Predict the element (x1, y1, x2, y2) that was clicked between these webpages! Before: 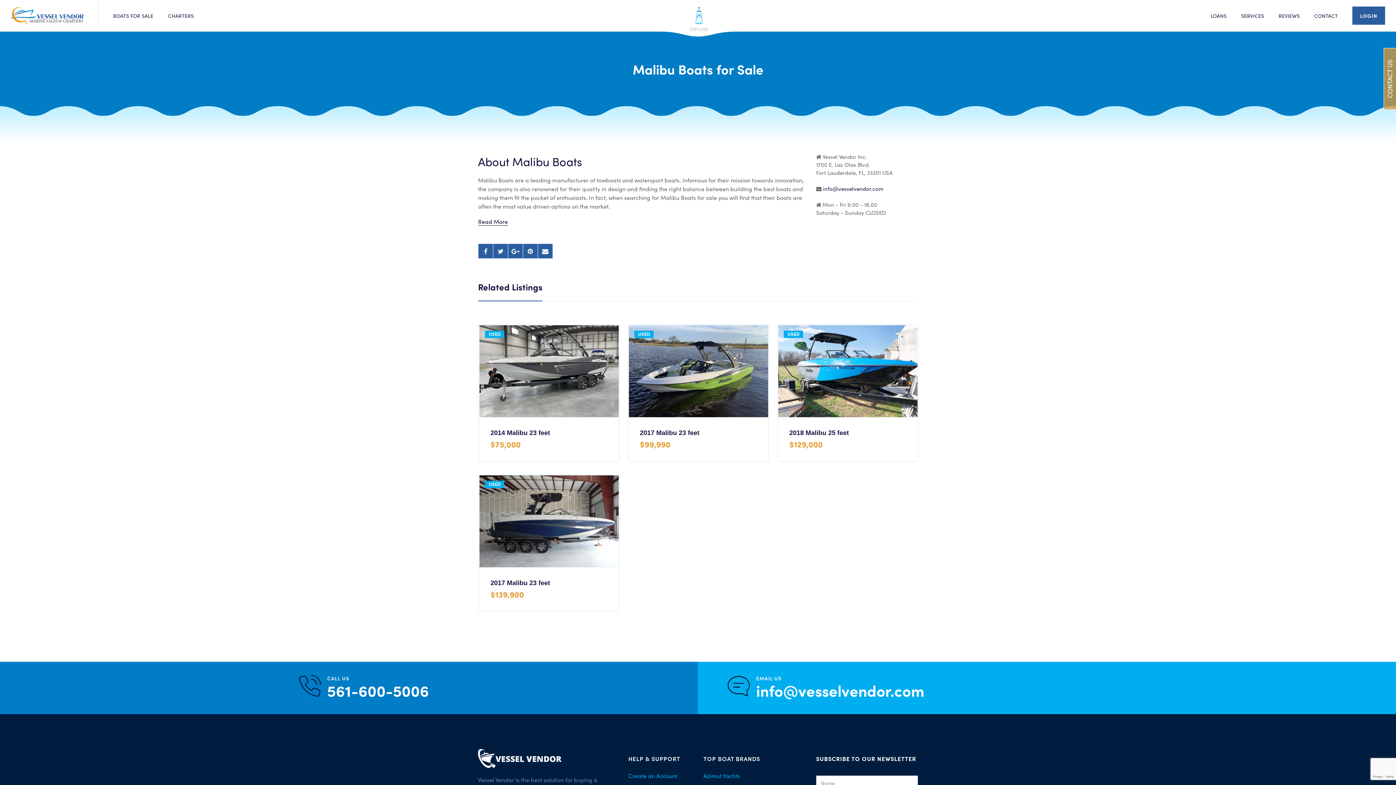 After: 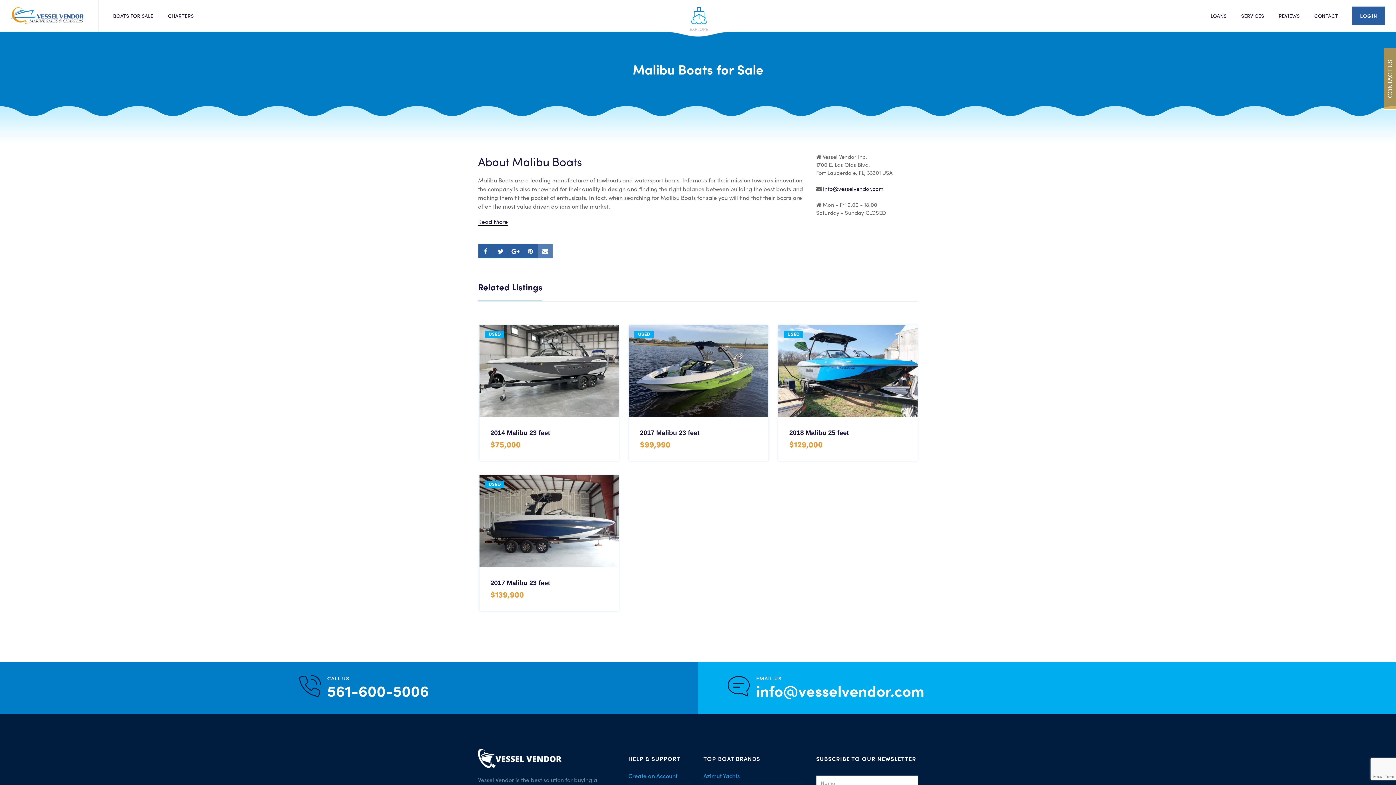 Action: bbox: (538, 244, 552, 258)